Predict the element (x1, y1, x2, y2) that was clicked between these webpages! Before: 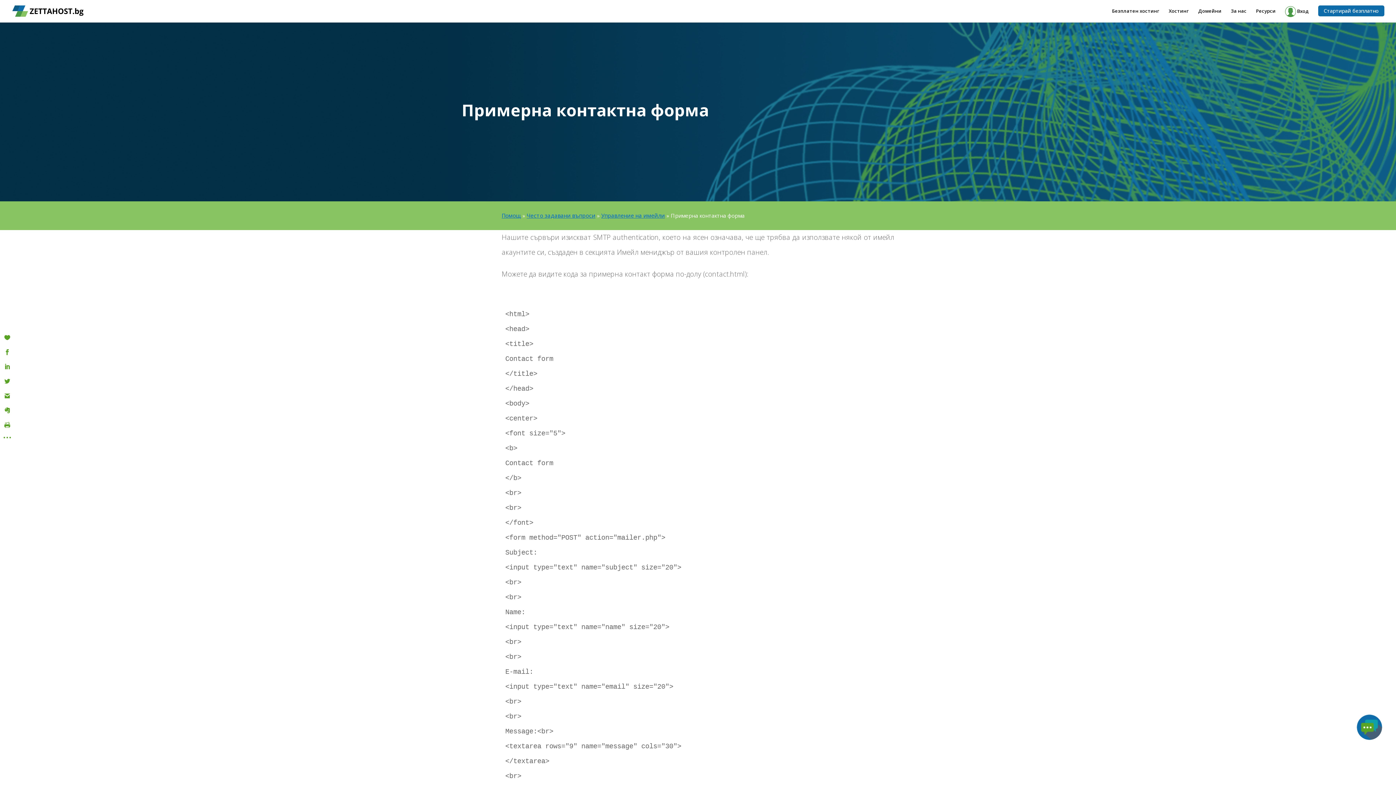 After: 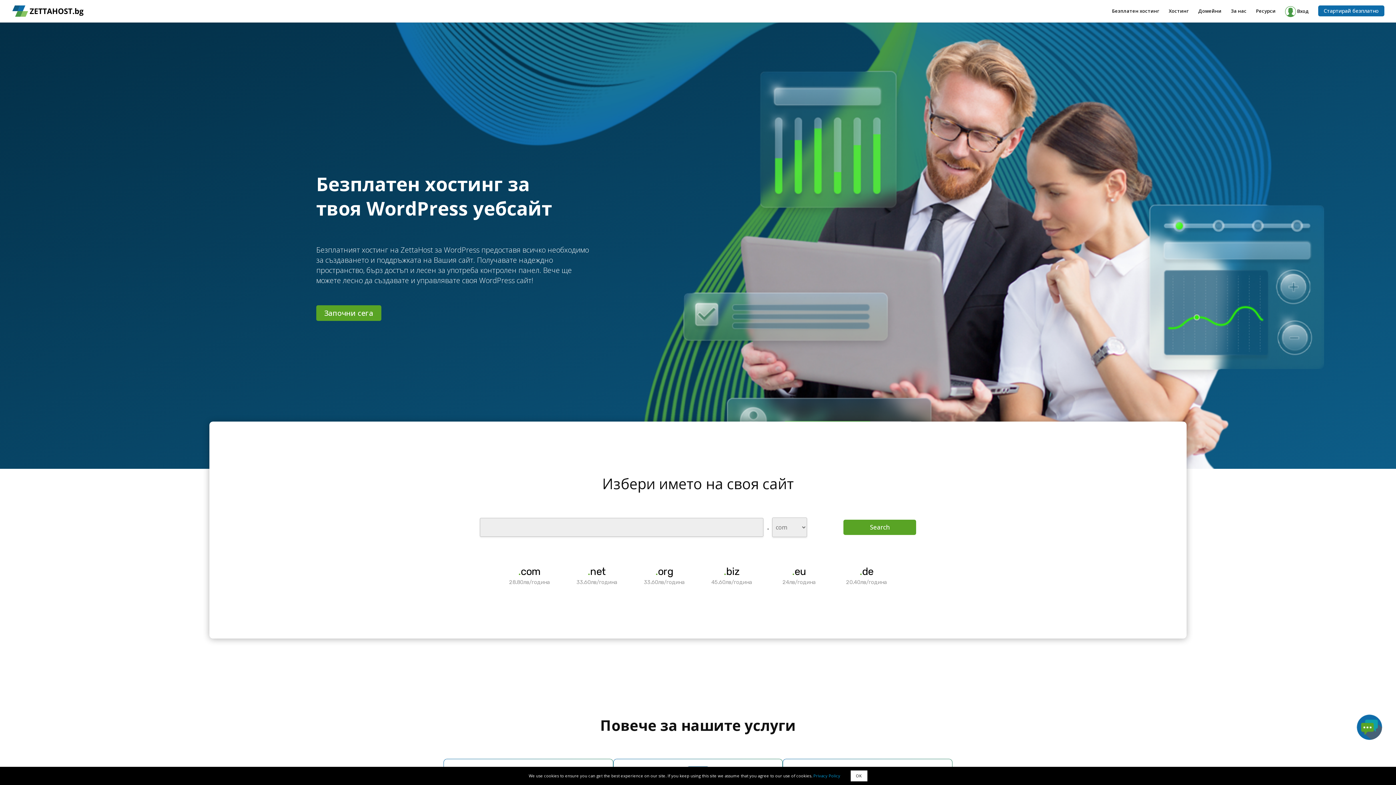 Action: bbox: (12, 6, 83, 14)